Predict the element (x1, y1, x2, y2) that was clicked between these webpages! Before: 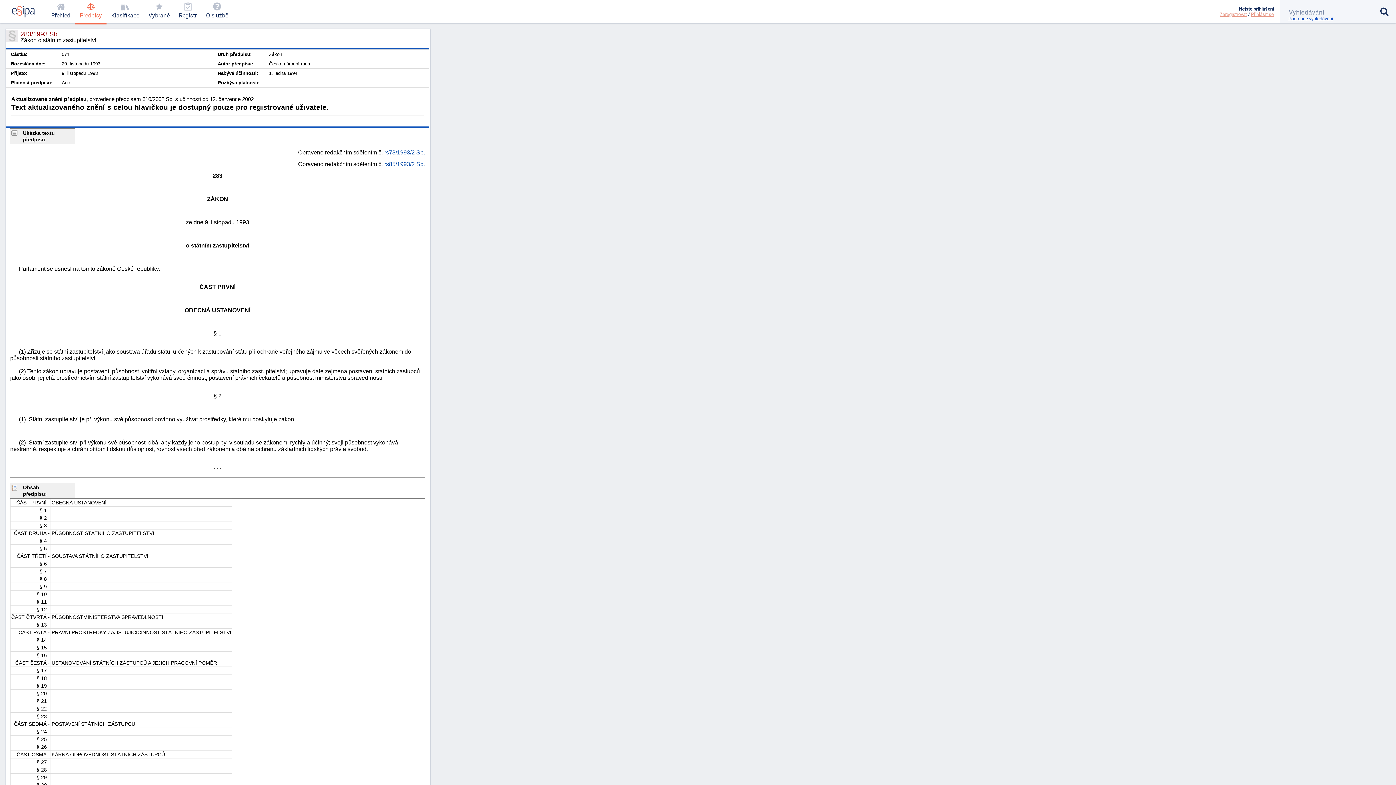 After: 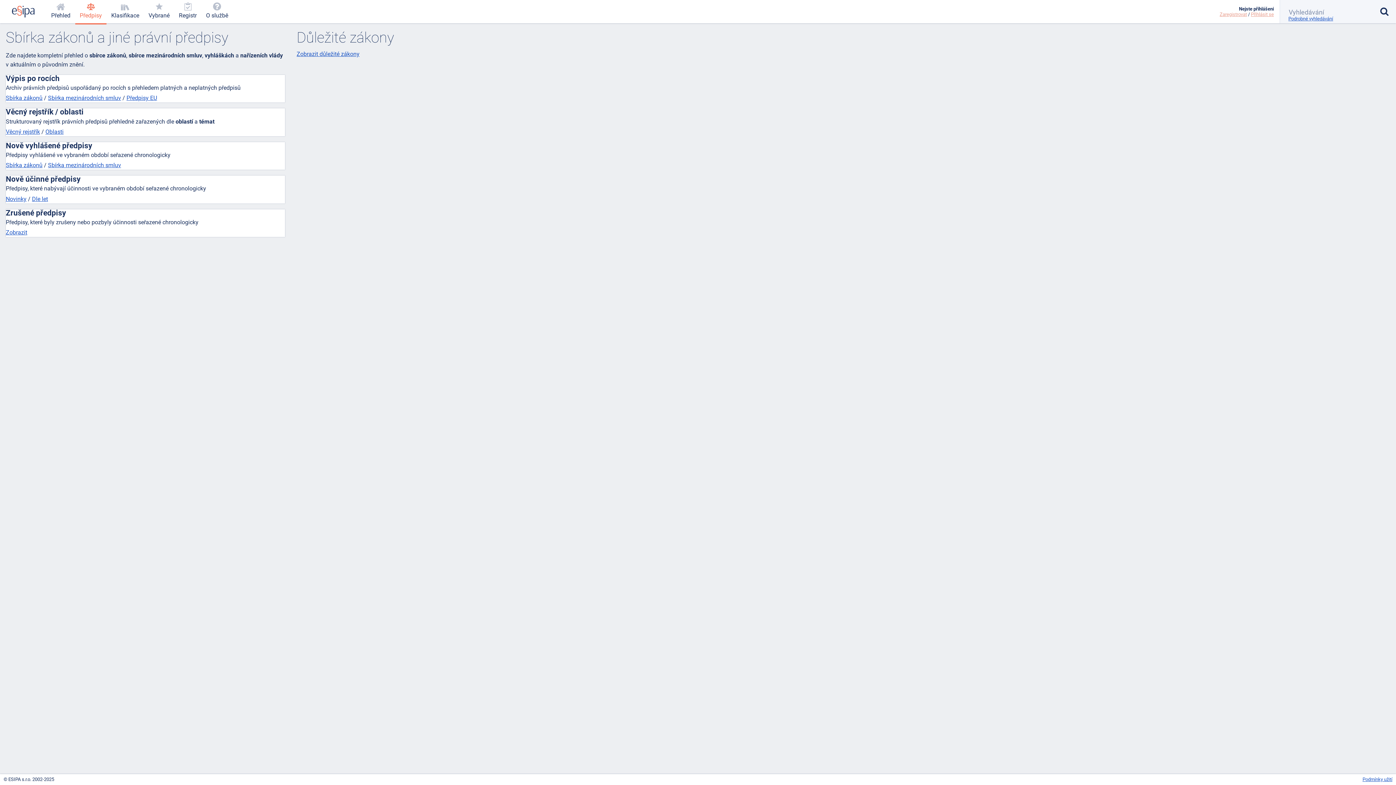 Action: label: Předpisy bbox: (75, 0, 106, 23)